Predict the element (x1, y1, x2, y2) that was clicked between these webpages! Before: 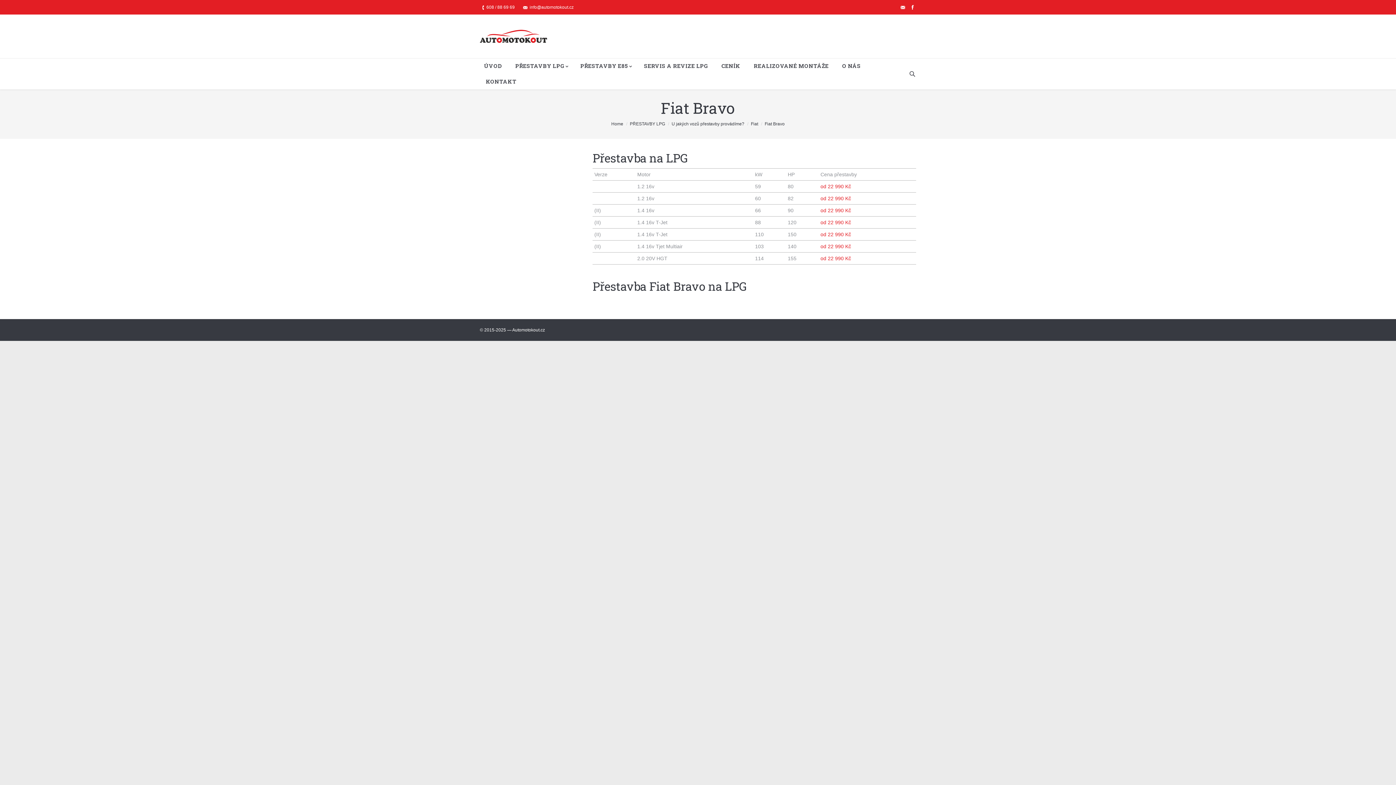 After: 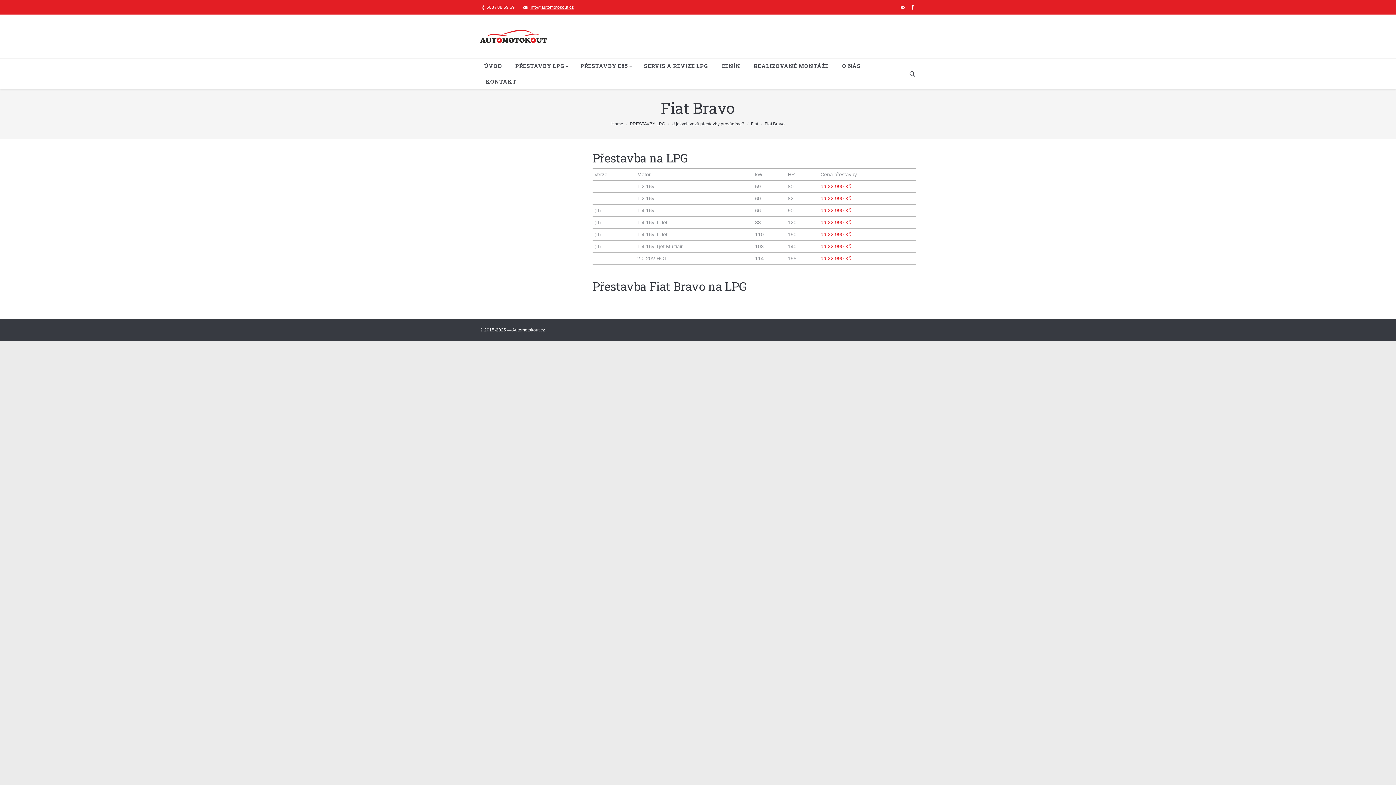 Action: bbox: (529, 4, 573, 9) label: info@automotokout.cz